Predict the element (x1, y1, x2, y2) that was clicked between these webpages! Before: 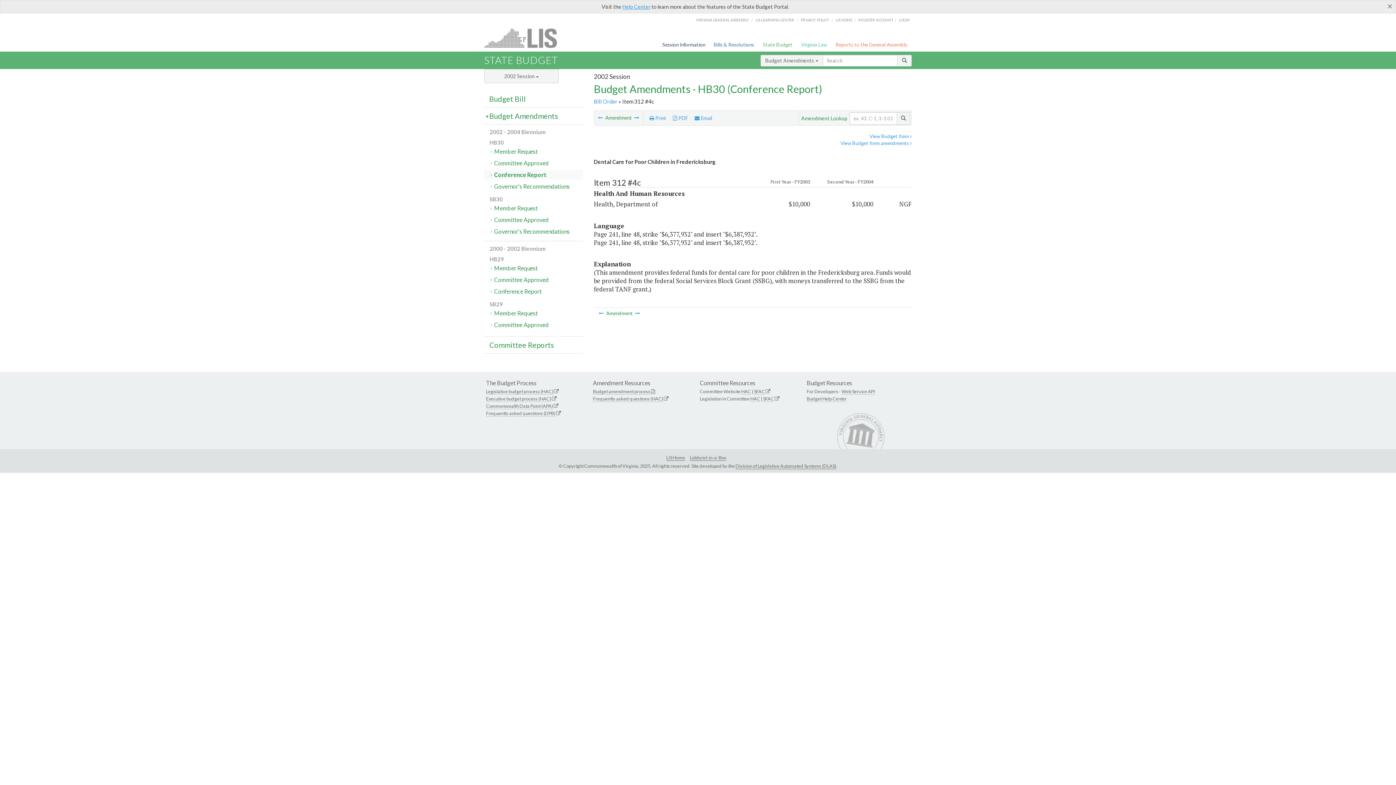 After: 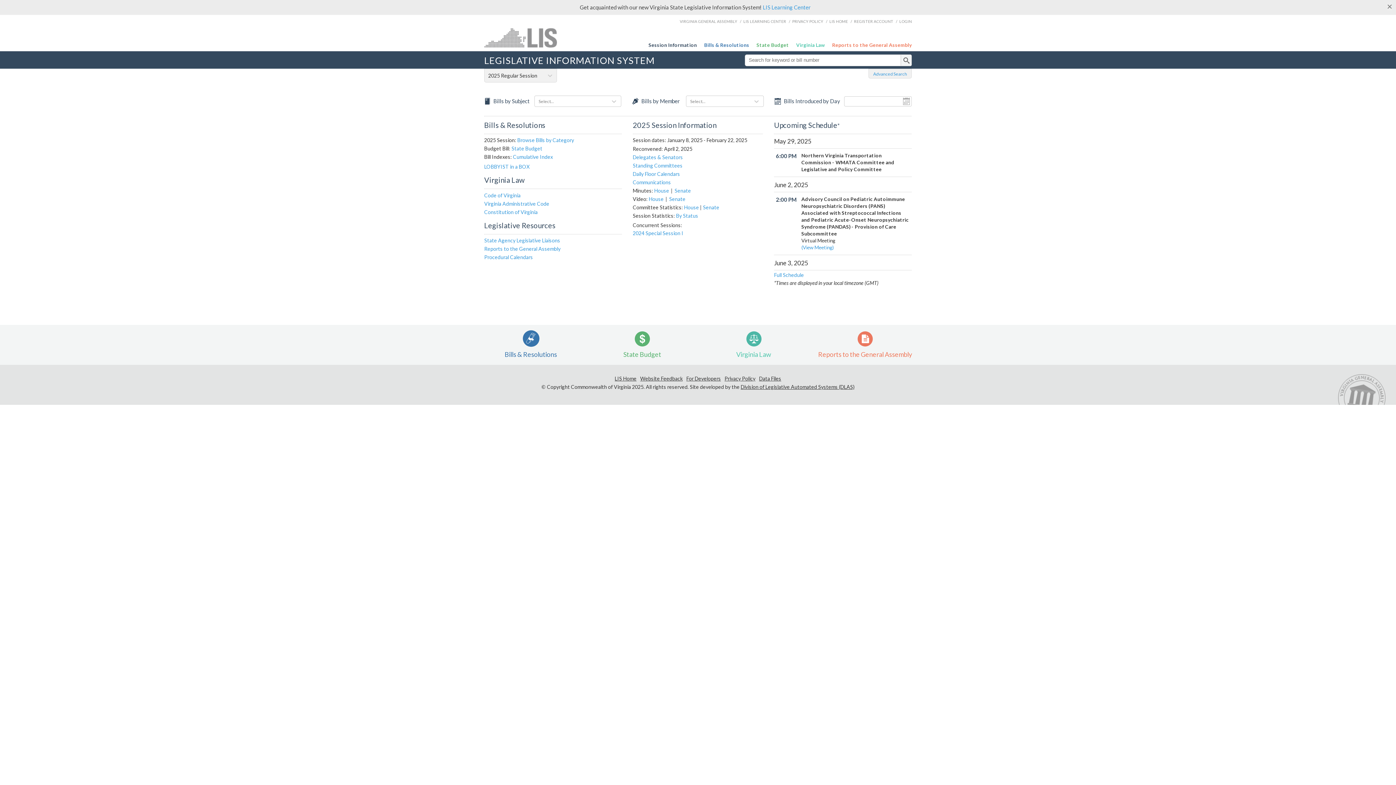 Action: label: LIS HOME bbox: (836, 17, 852, 22)